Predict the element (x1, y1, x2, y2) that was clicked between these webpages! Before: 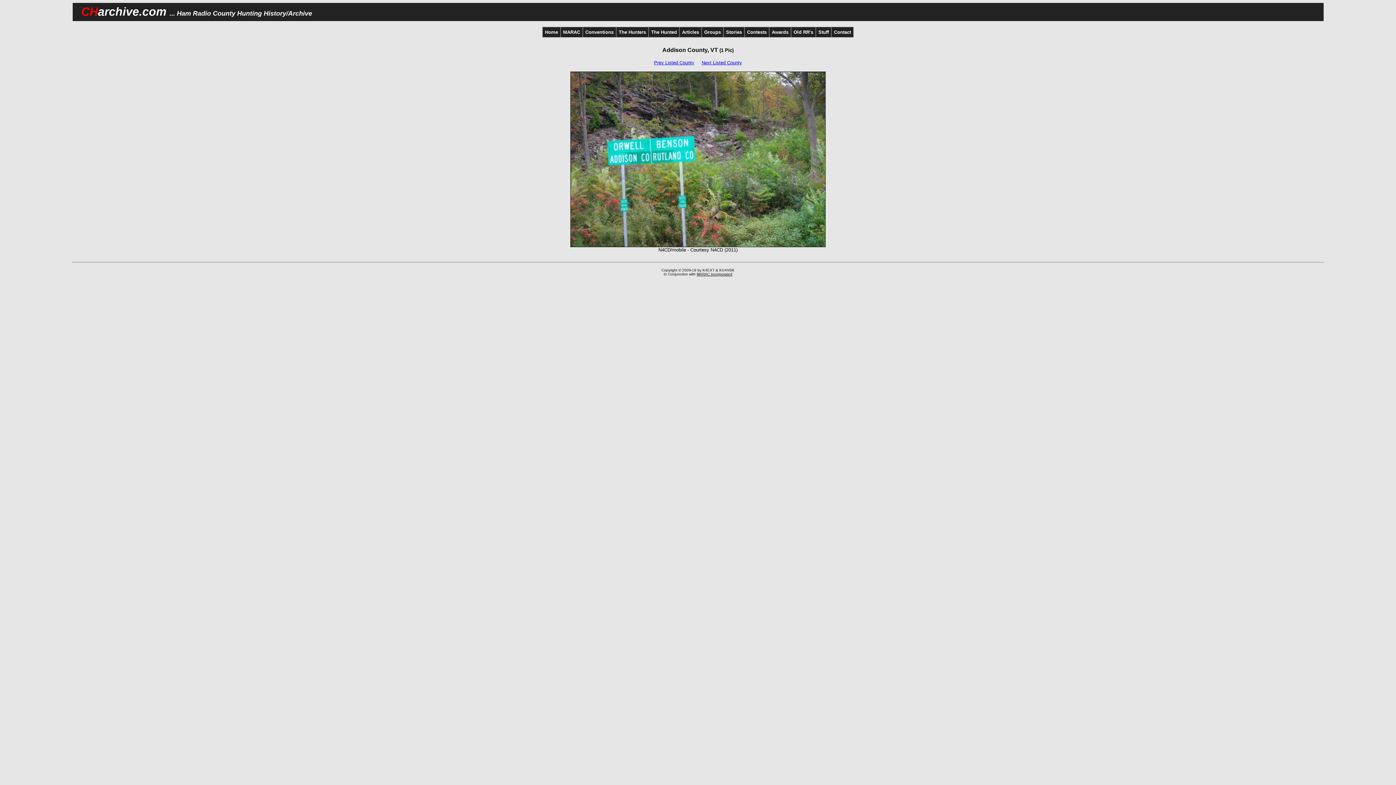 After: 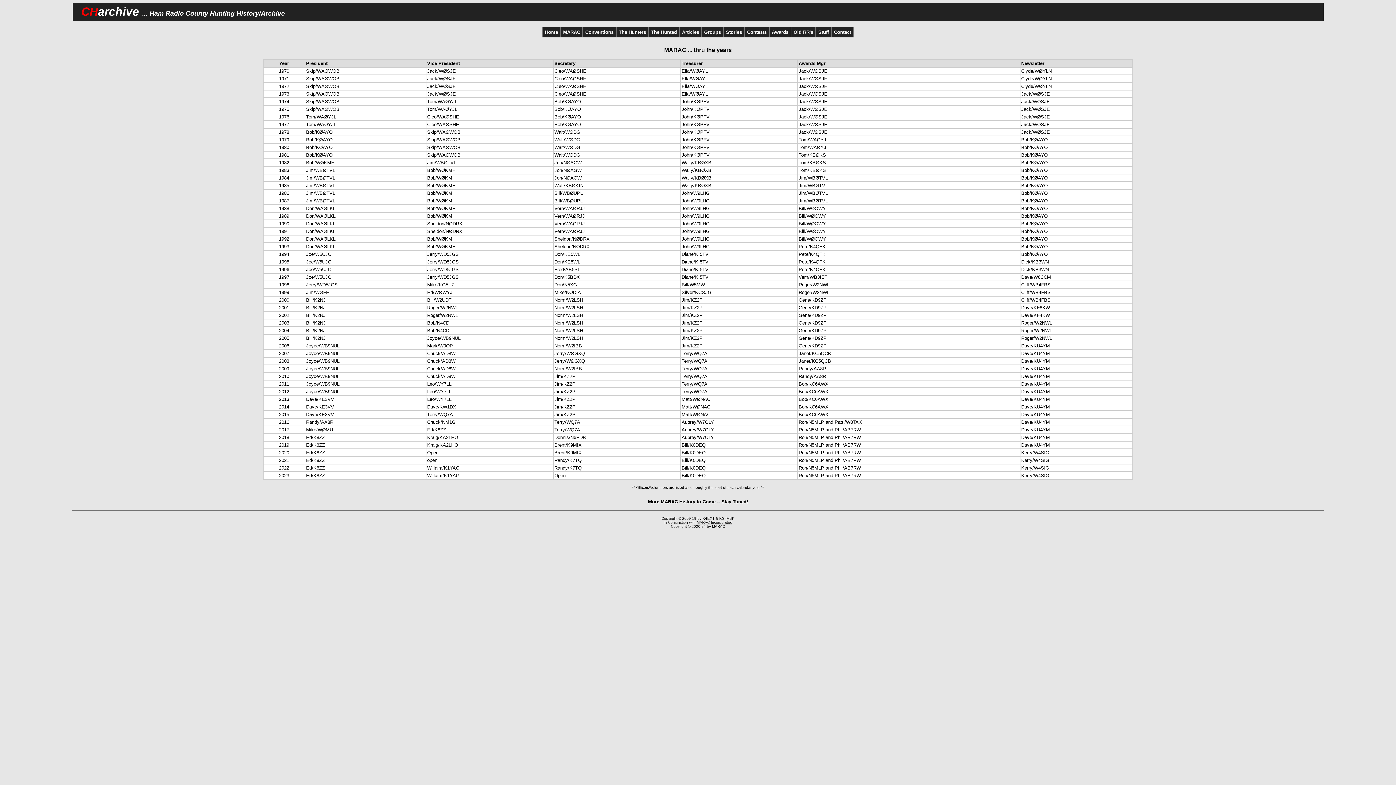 Action: bbox: (563, 29, 580, 34) label: MARAC